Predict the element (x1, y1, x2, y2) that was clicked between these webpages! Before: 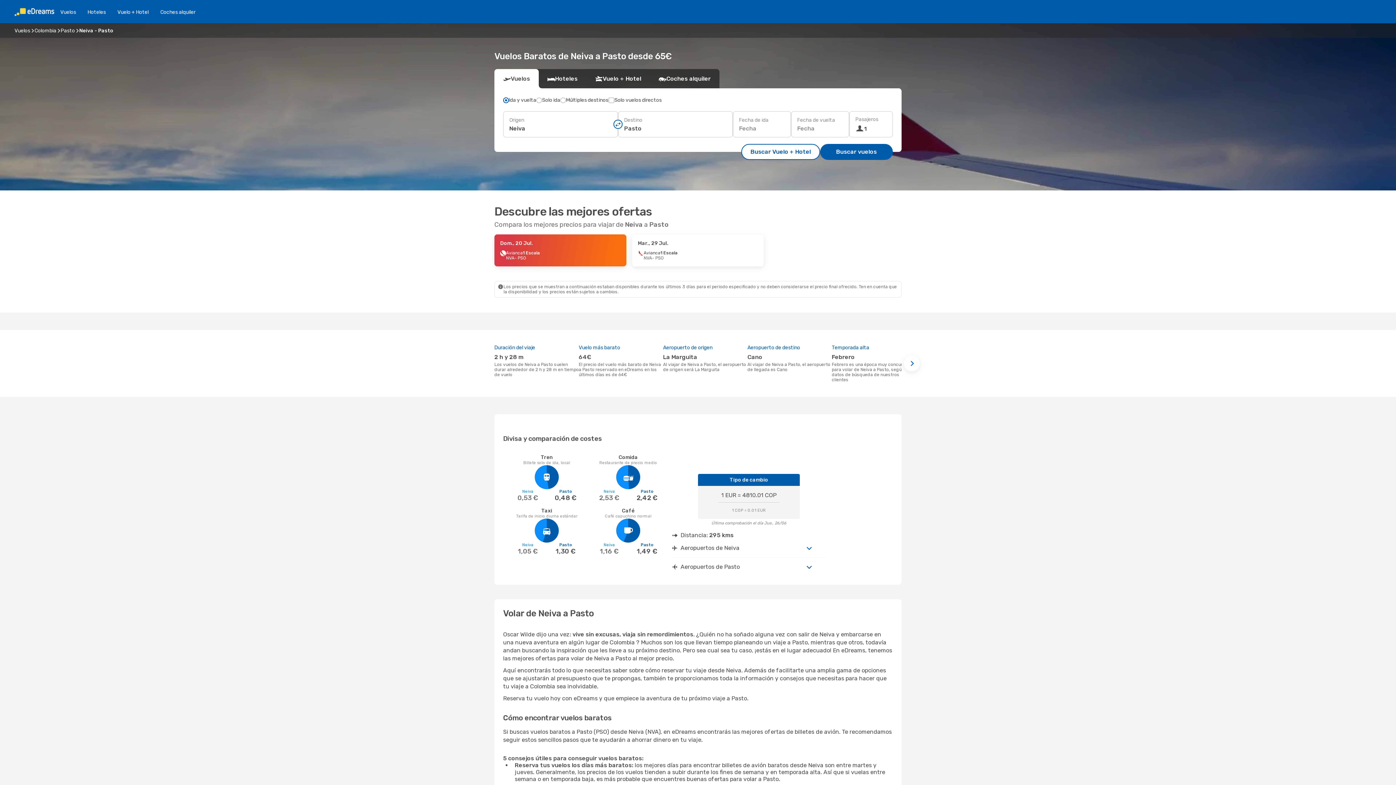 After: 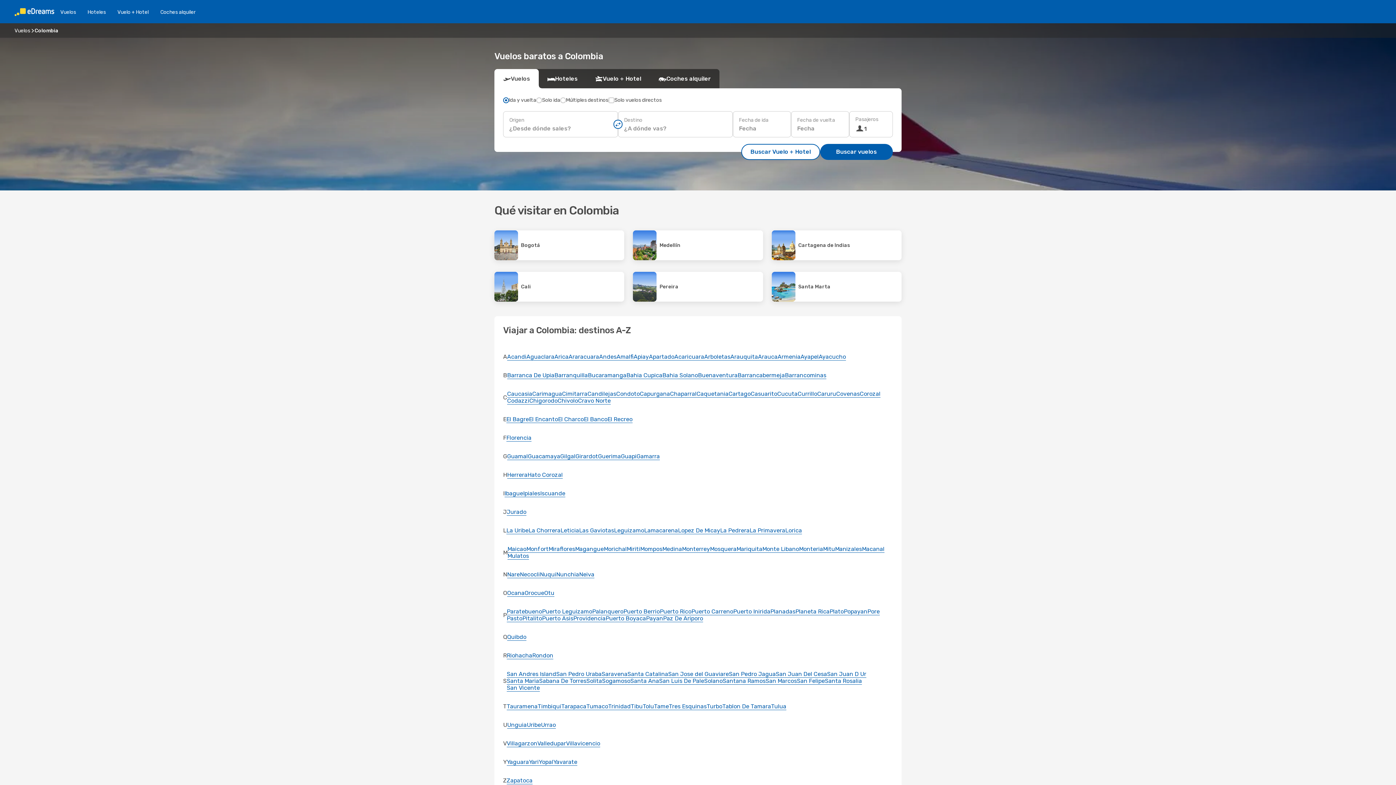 Action: bbox: (34, 27, 56, 33) label: Colombia